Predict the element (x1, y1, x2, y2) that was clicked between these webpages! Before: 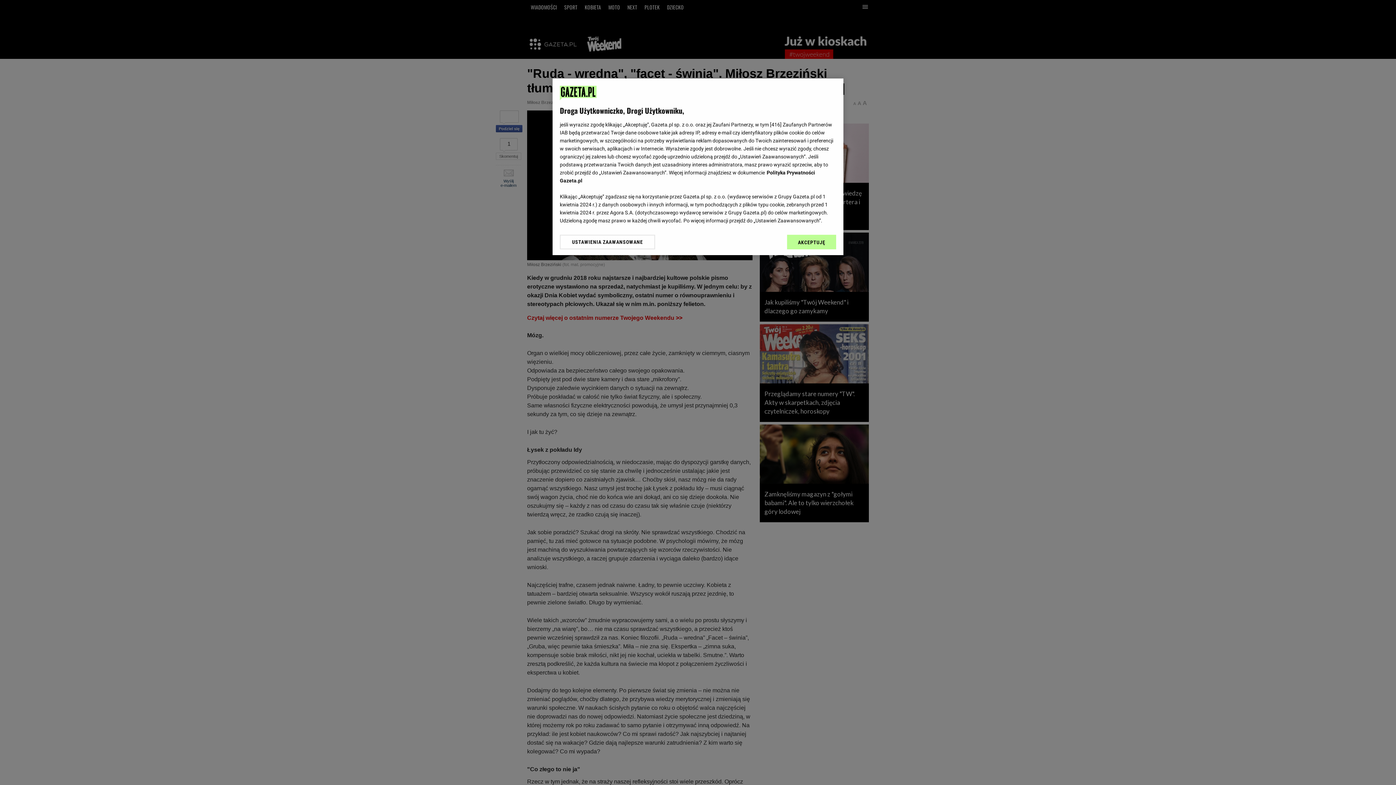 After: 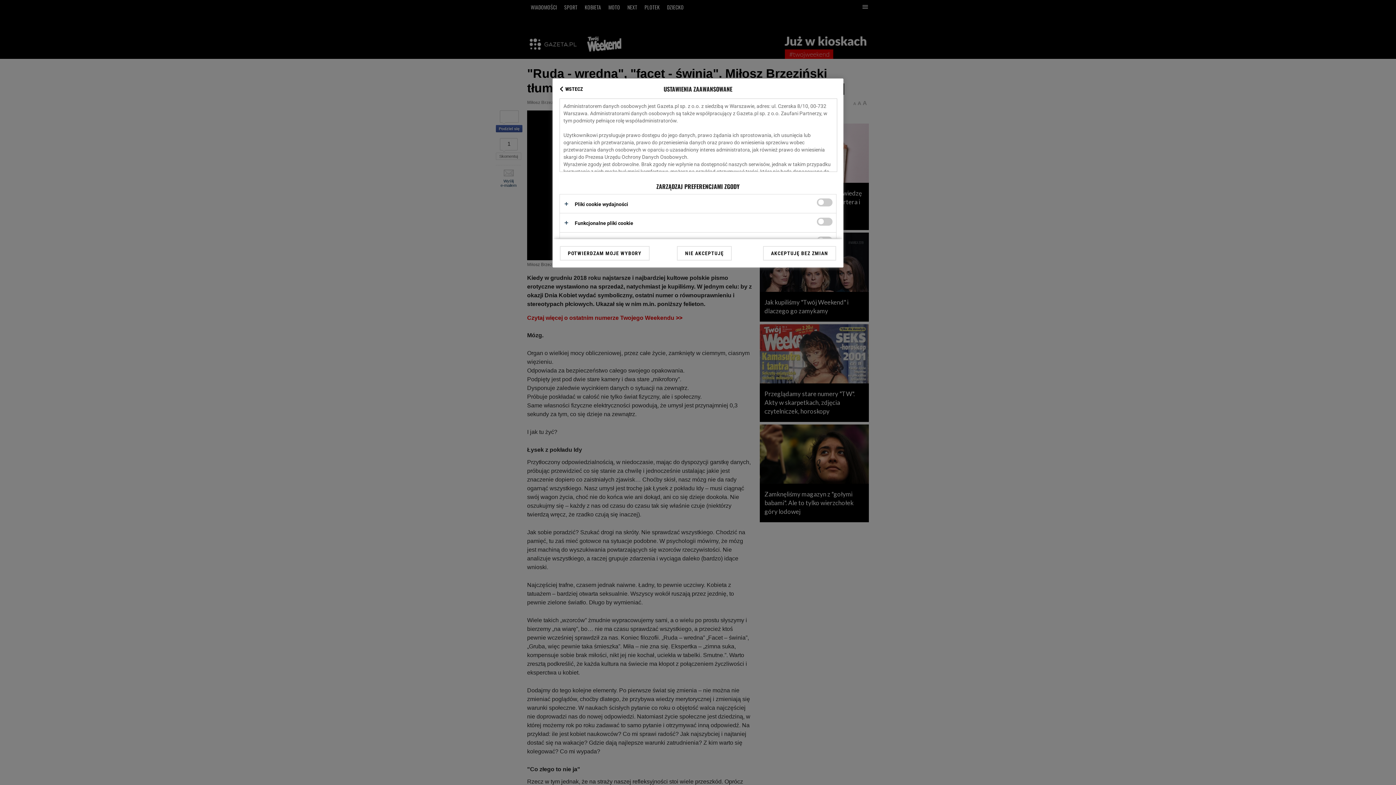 Action: label: USTAWIENIA ZAAWANSOWANE bbox: (560, 234, 655, 249)